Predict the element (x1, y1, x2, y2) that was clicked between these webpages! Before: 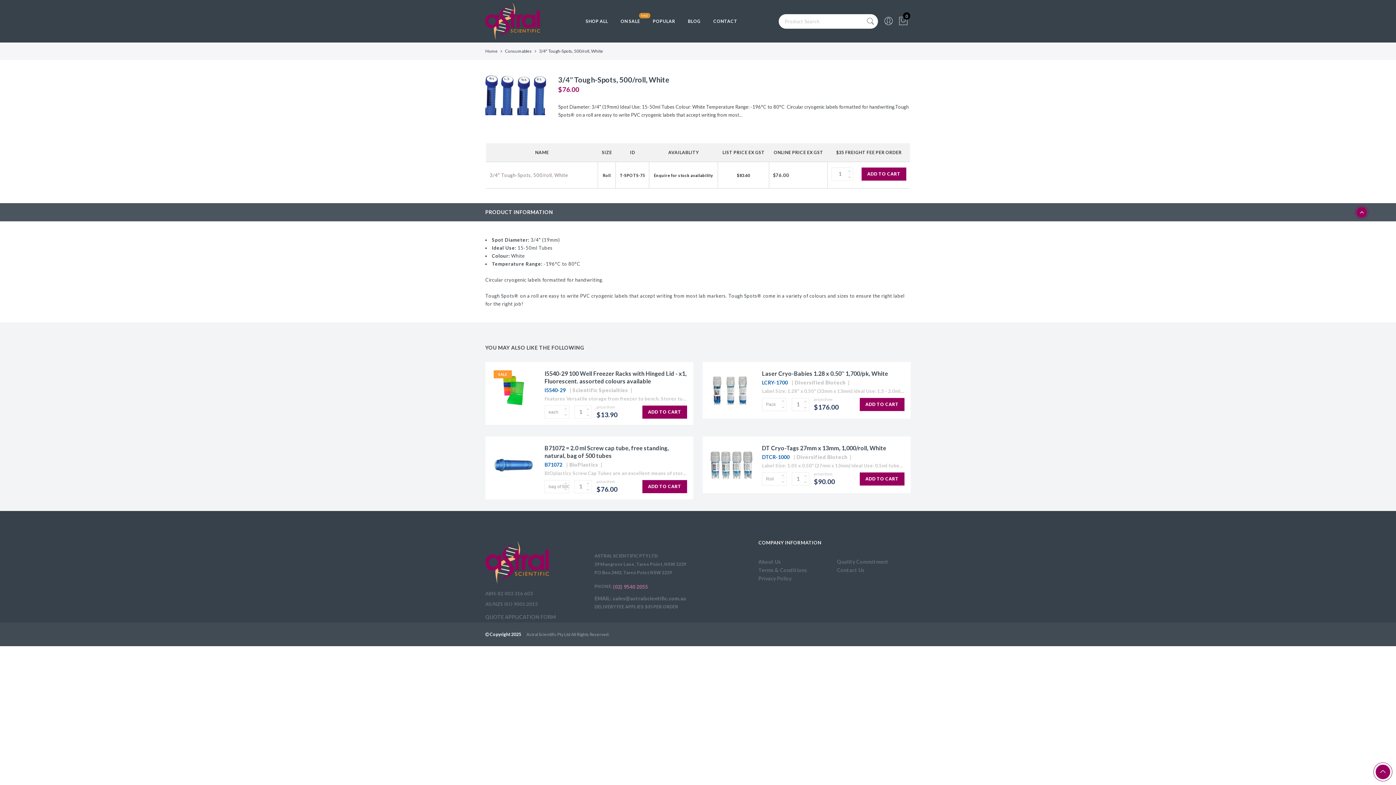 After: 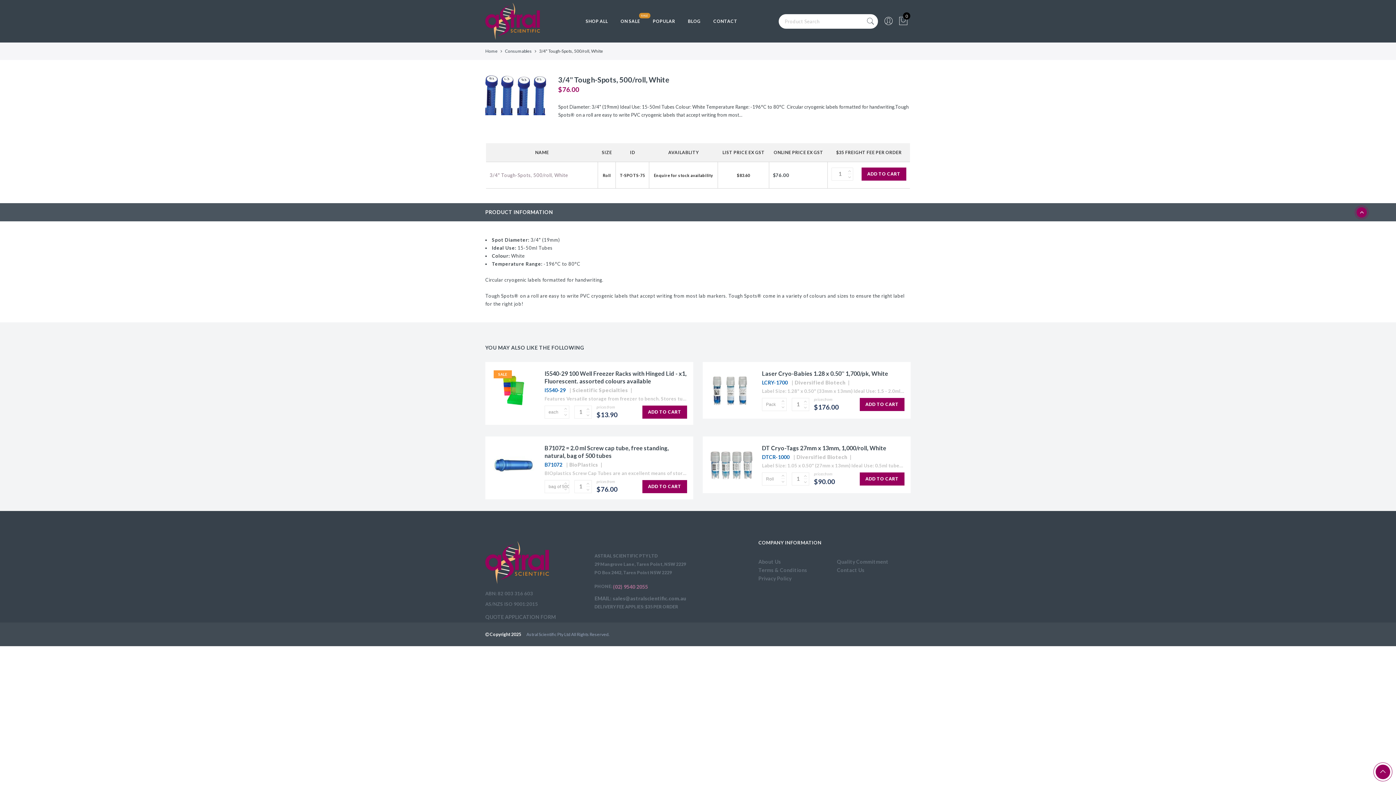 Action: label: T-SPOTS-75 bbox: (620, 173, 645, 177)